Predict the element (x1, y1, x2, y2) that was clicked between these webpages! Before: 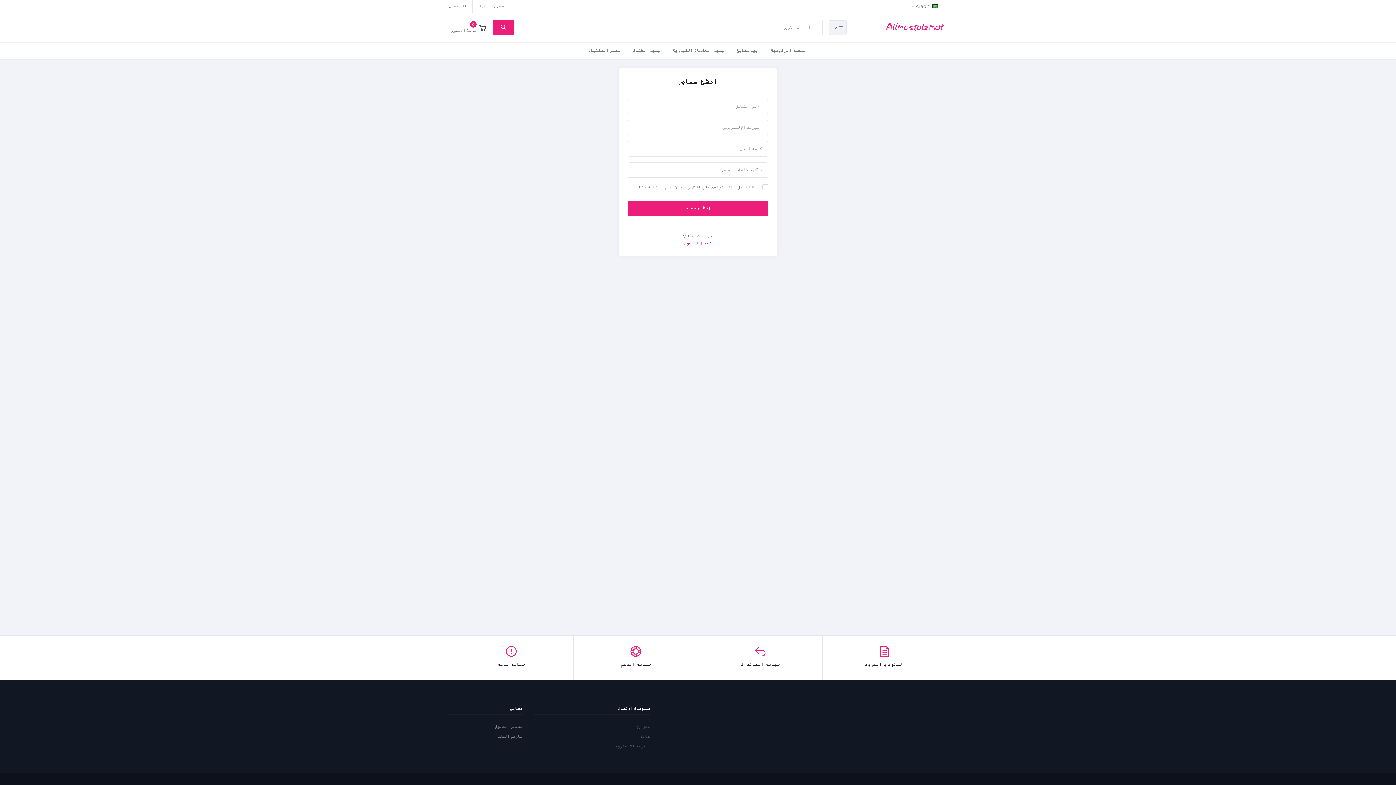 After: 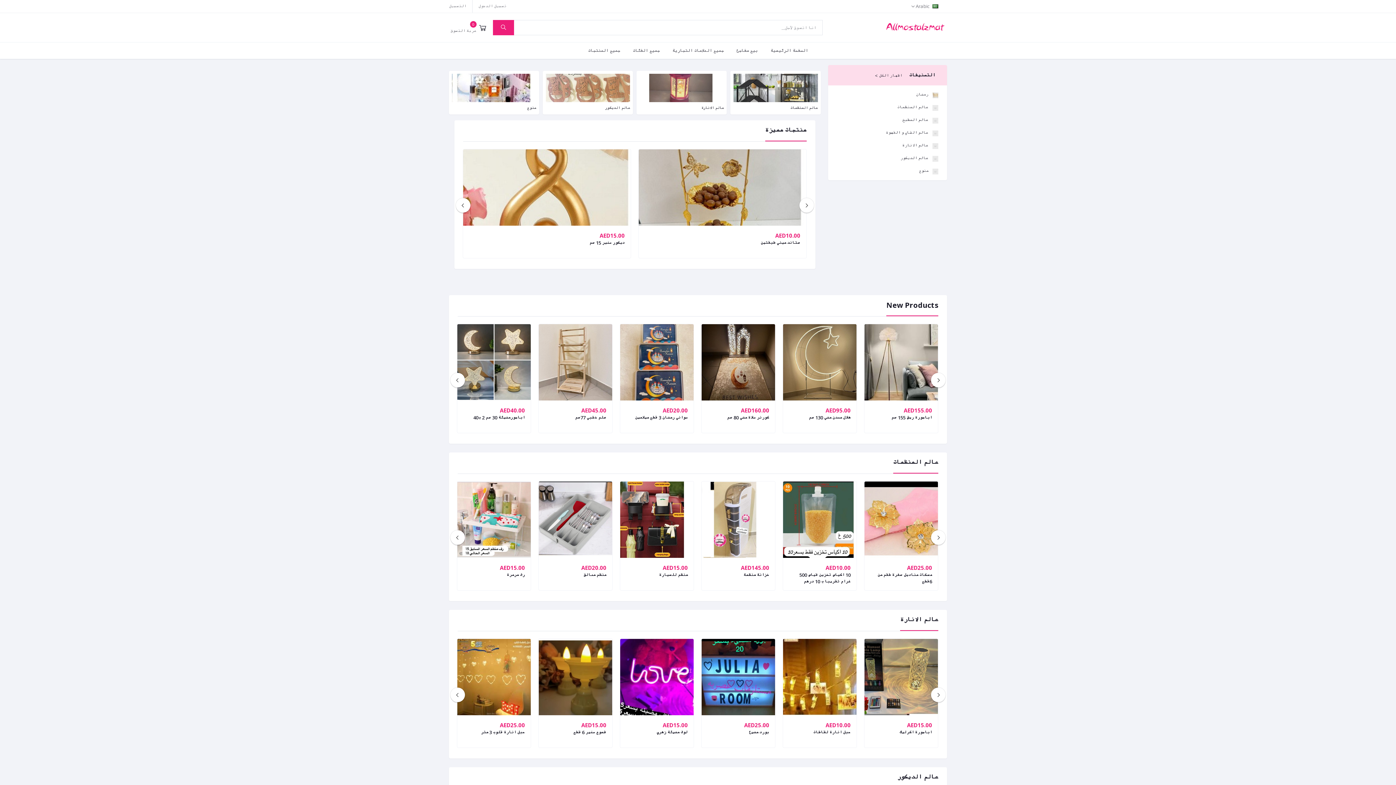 Action: bbox: (764, 44, 814, 57) label: الصفحة الرئيسية